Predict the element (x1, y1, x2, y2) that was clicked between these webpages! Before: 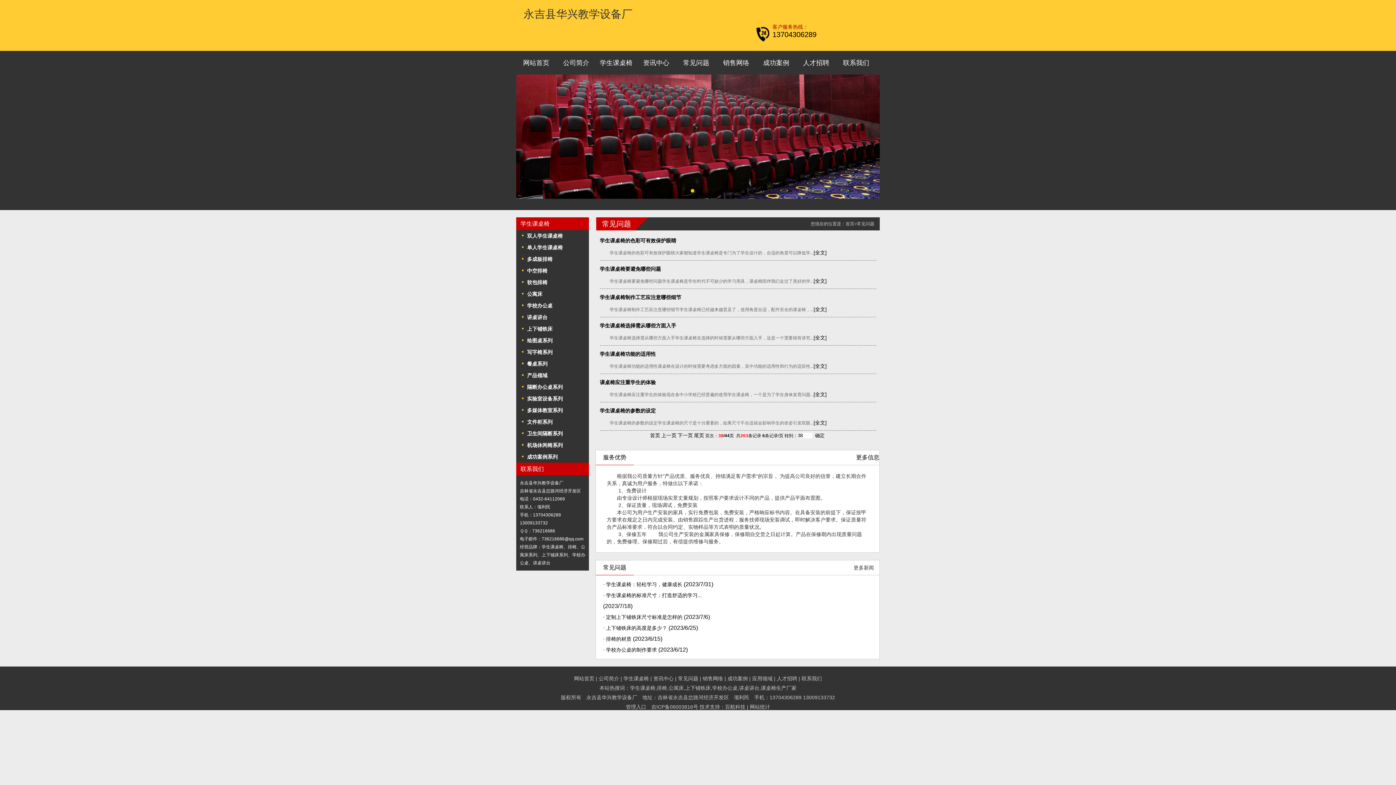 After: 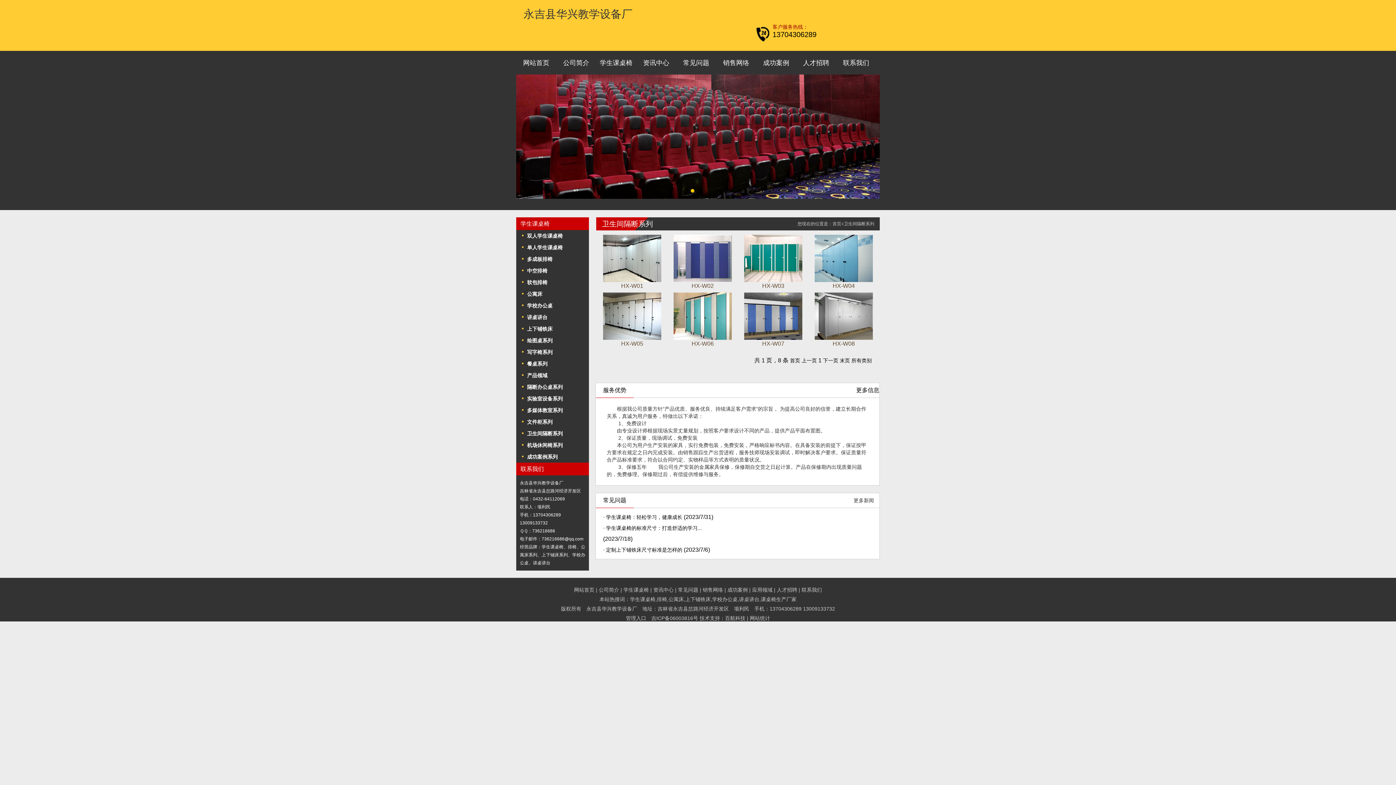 Action: label: 卫生间隔断系列 bbox: (516, 428, 589, 439)